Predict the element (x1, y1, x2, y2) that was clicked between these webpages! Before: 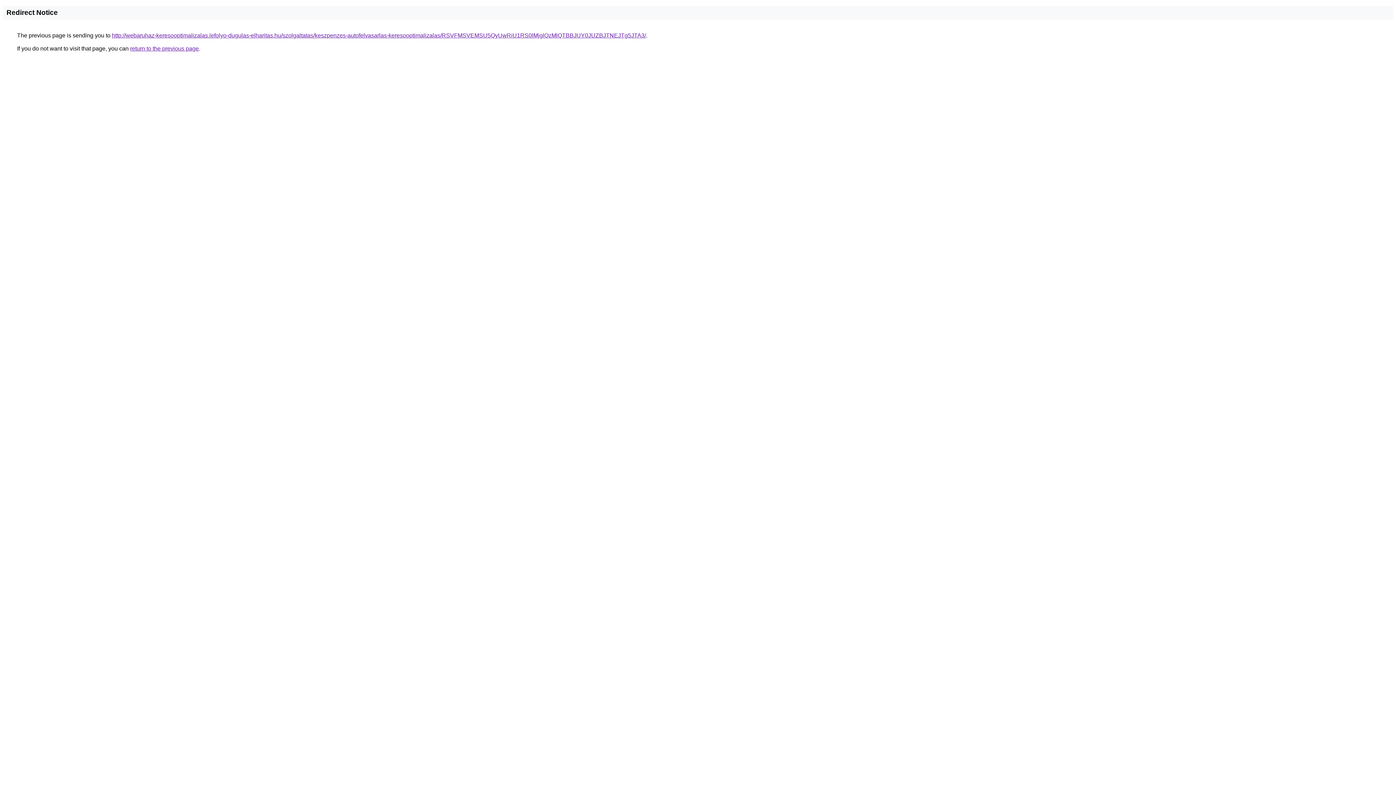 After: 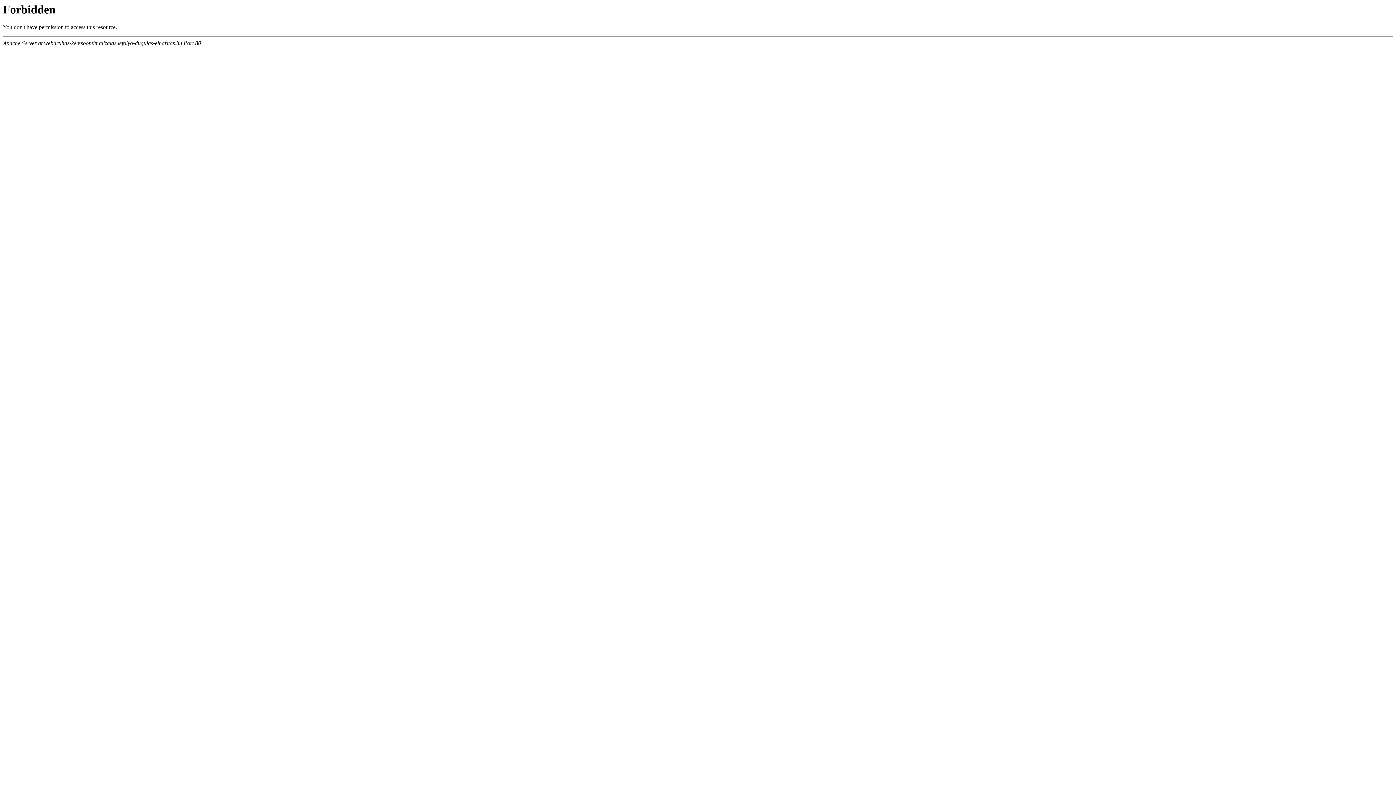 Action: label: http://webaruhaz-keresooptimalizalas.lefolyo-dugulas-elharitas.hu/szolgaltatas/keszpenzes-autofelvasarlas-keresooptimalizalas/RSVFMSVEMSU5QyUwRiU1RS0lMjglQzMlQTBBJUY0JUZBJTNEJTg5JTA3/ bbox: (112, 32, 646, 38)